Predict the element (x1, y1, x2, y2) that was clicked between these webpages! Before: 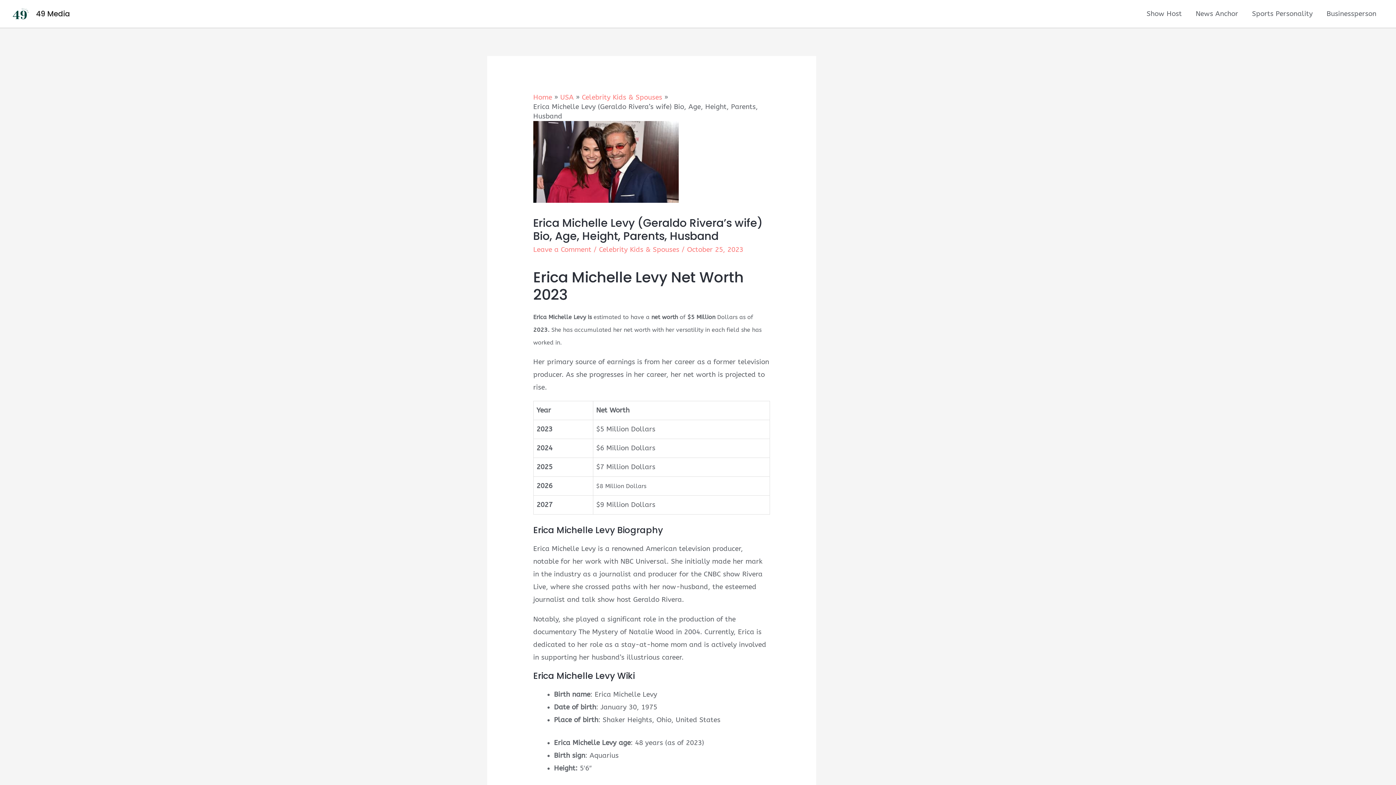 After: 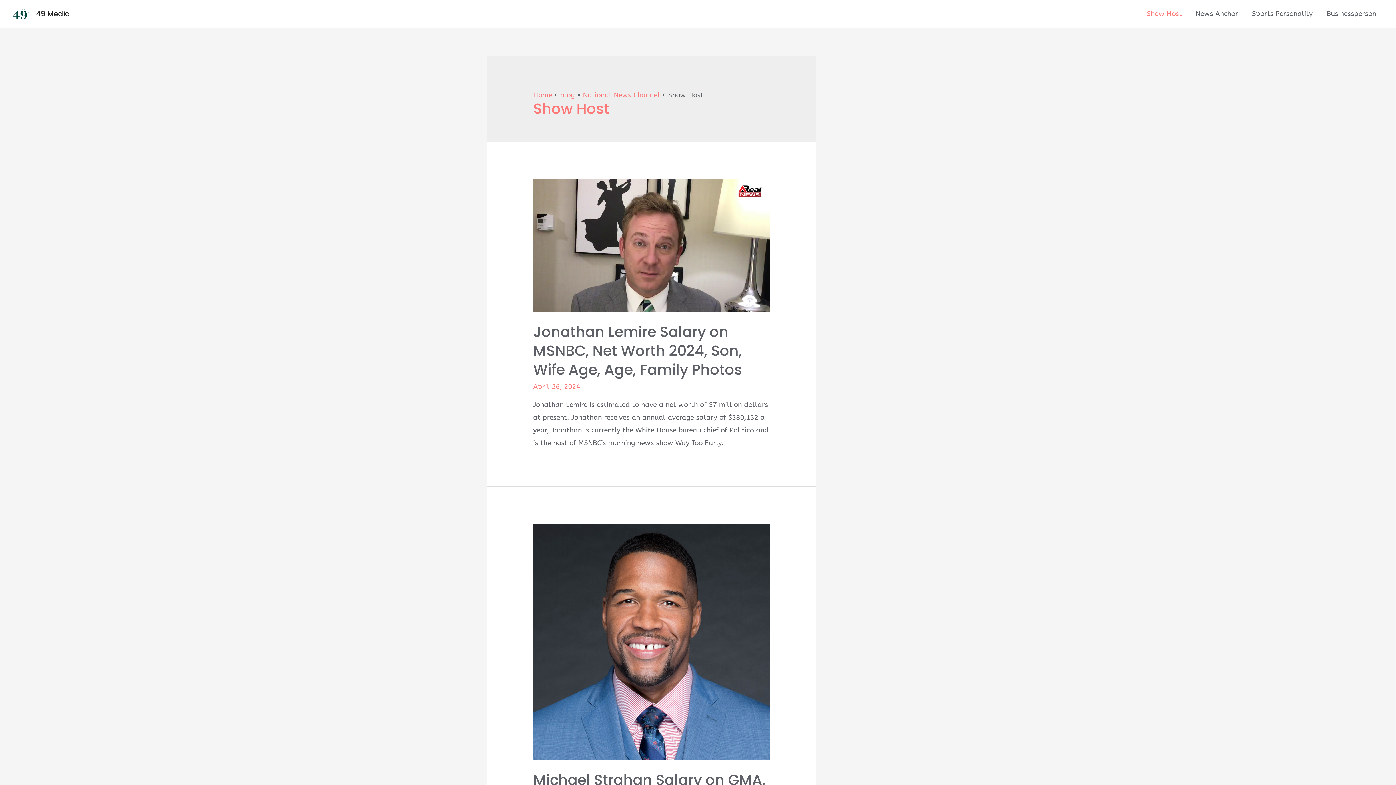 Action: bbox: (1140, 0, 1189, 27) label: Show Host